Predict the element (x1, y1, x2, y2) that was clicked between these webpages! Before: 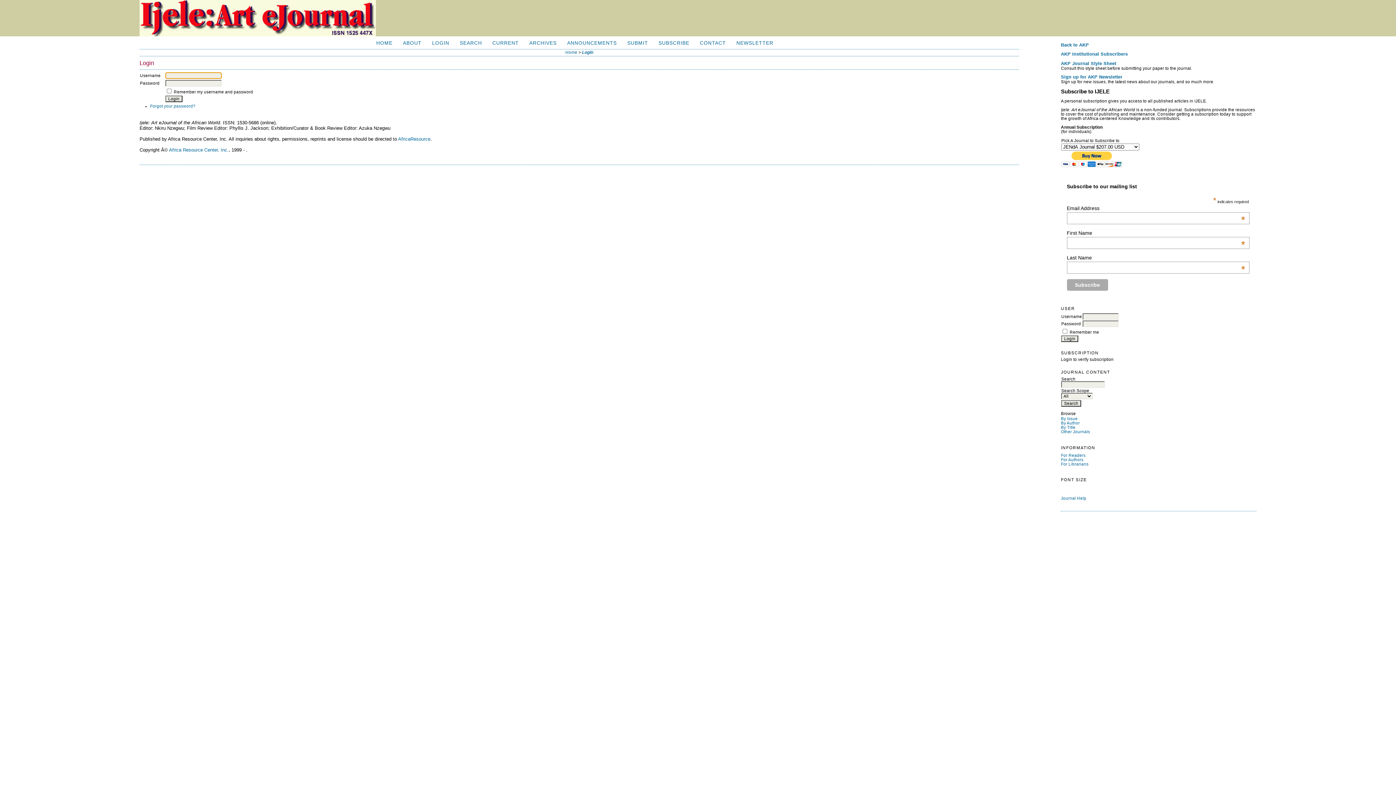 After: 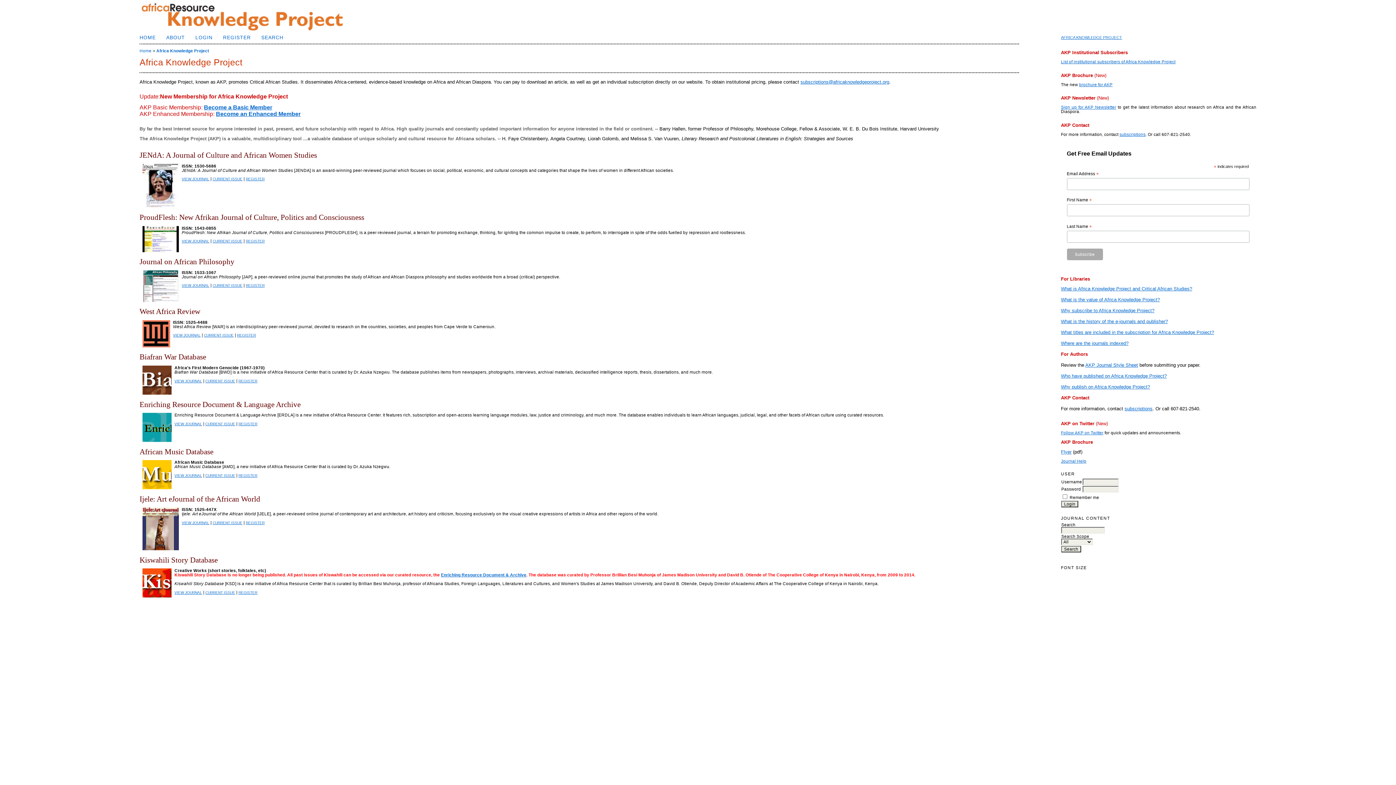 Action: bbox: (1061, 429, 1090, 434) label: Other Journals